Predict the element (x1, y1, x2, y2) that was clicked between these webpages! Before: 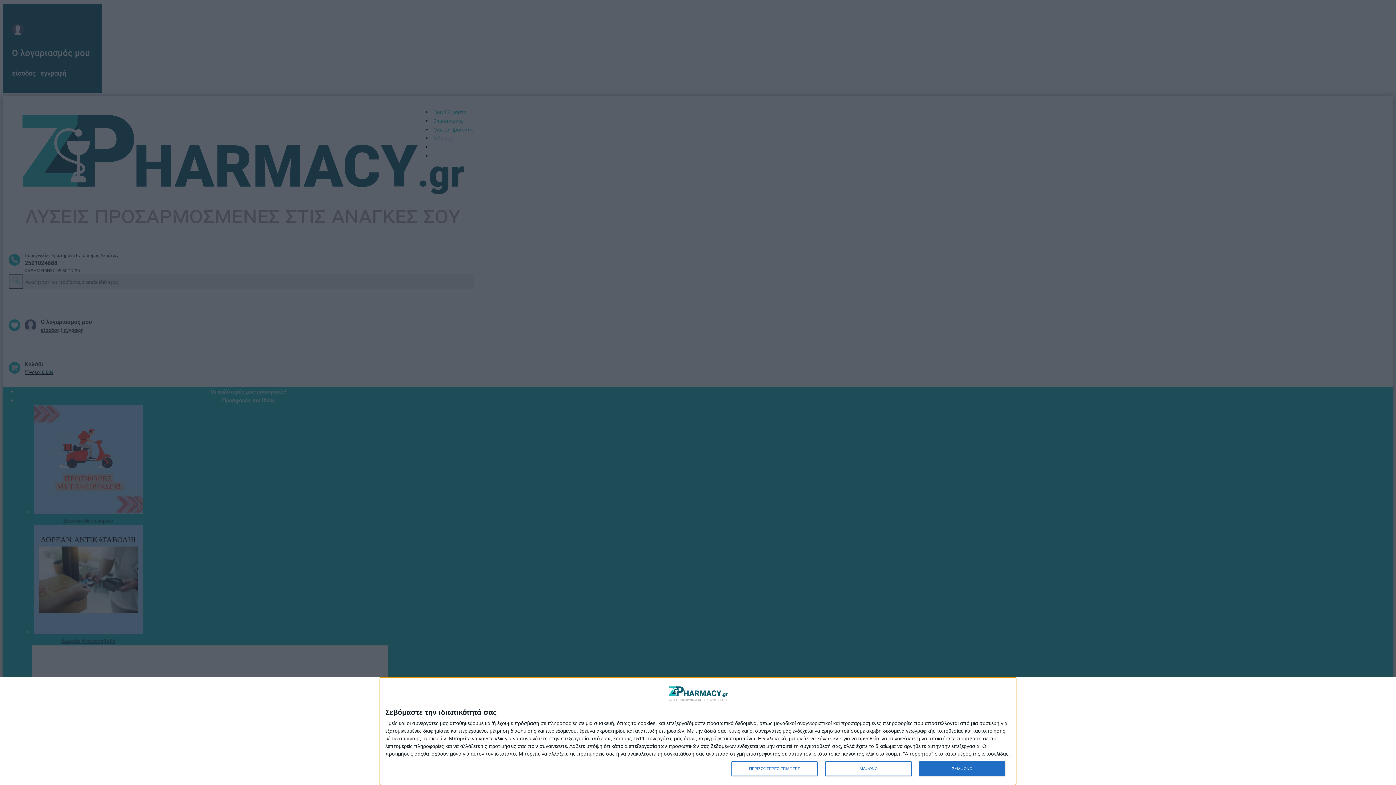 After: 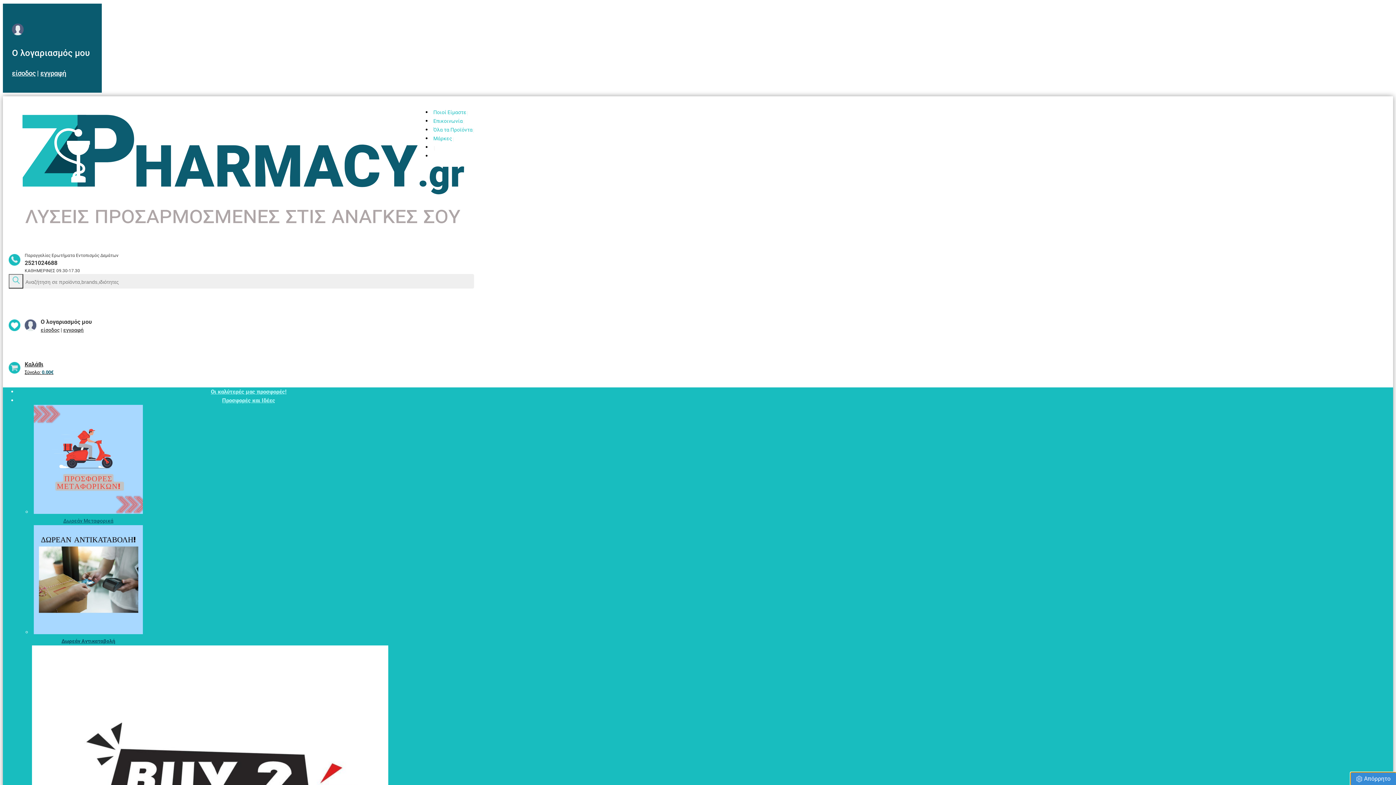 Action: bbox: (825, 761, 911, 776) label: ΔΙΑΦΩΝΩ